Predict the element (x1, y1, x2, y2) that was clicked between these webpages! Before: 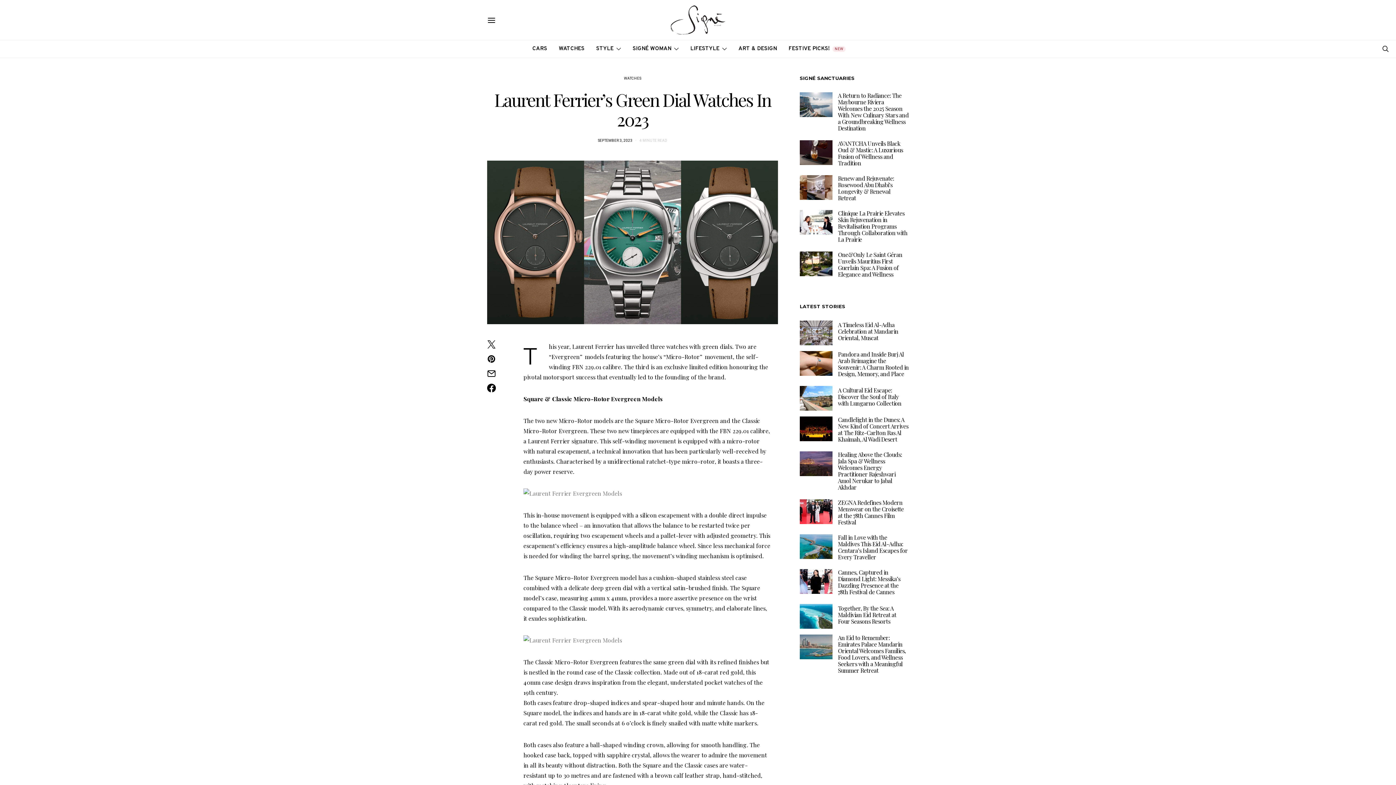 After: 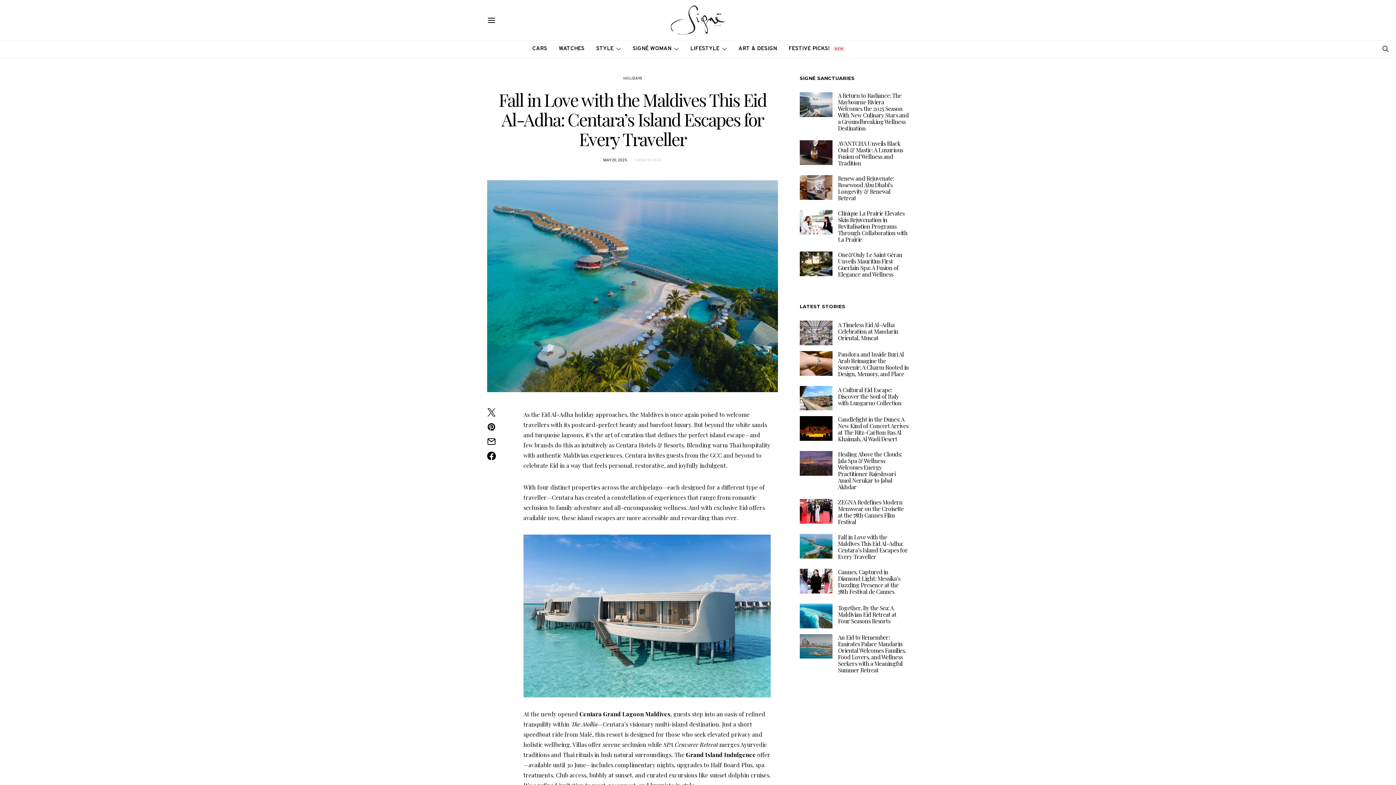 Action: bbox: (800, 534, 832, 559)